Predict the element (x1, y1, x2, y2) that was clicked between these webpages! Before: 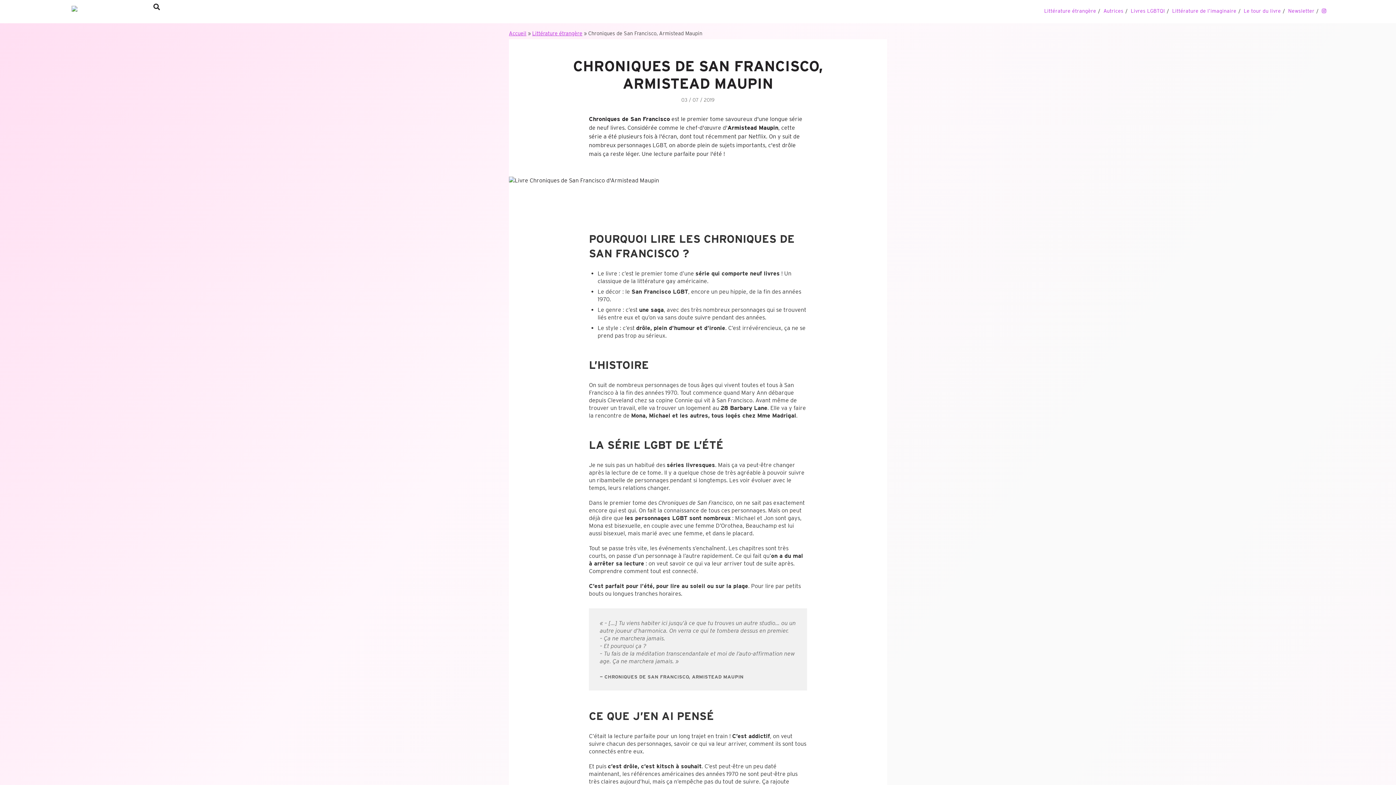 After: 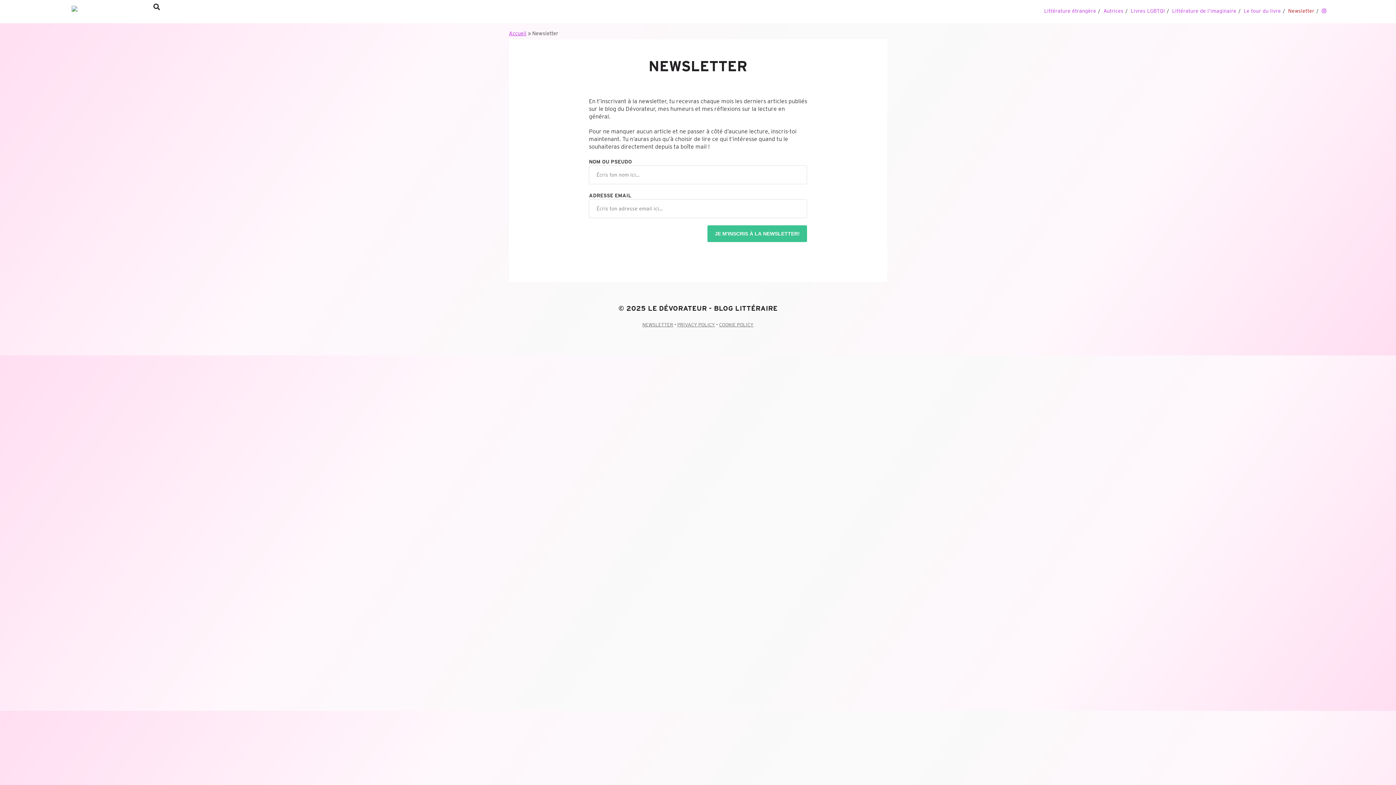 Action: bbox: (1288, 0, 1314, 21) label: Newsletter